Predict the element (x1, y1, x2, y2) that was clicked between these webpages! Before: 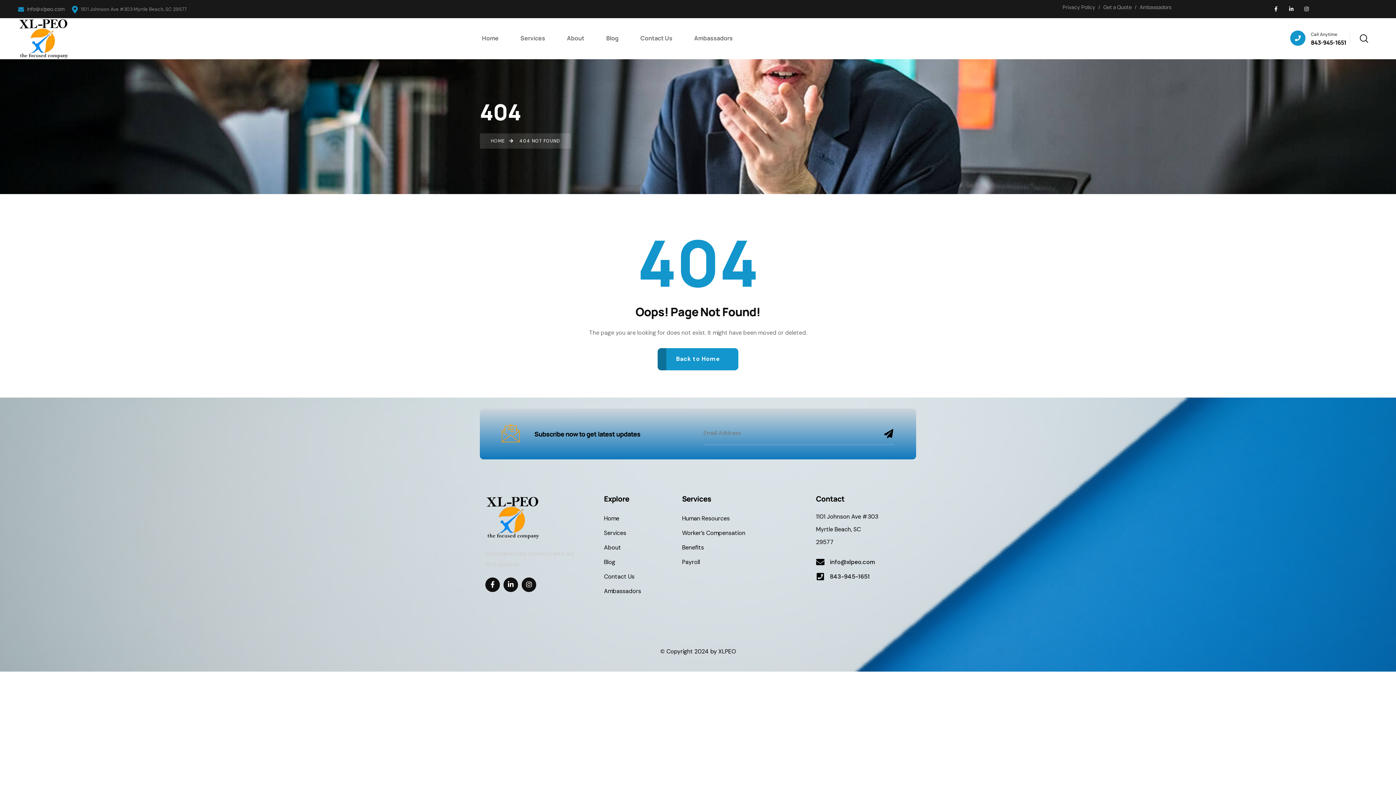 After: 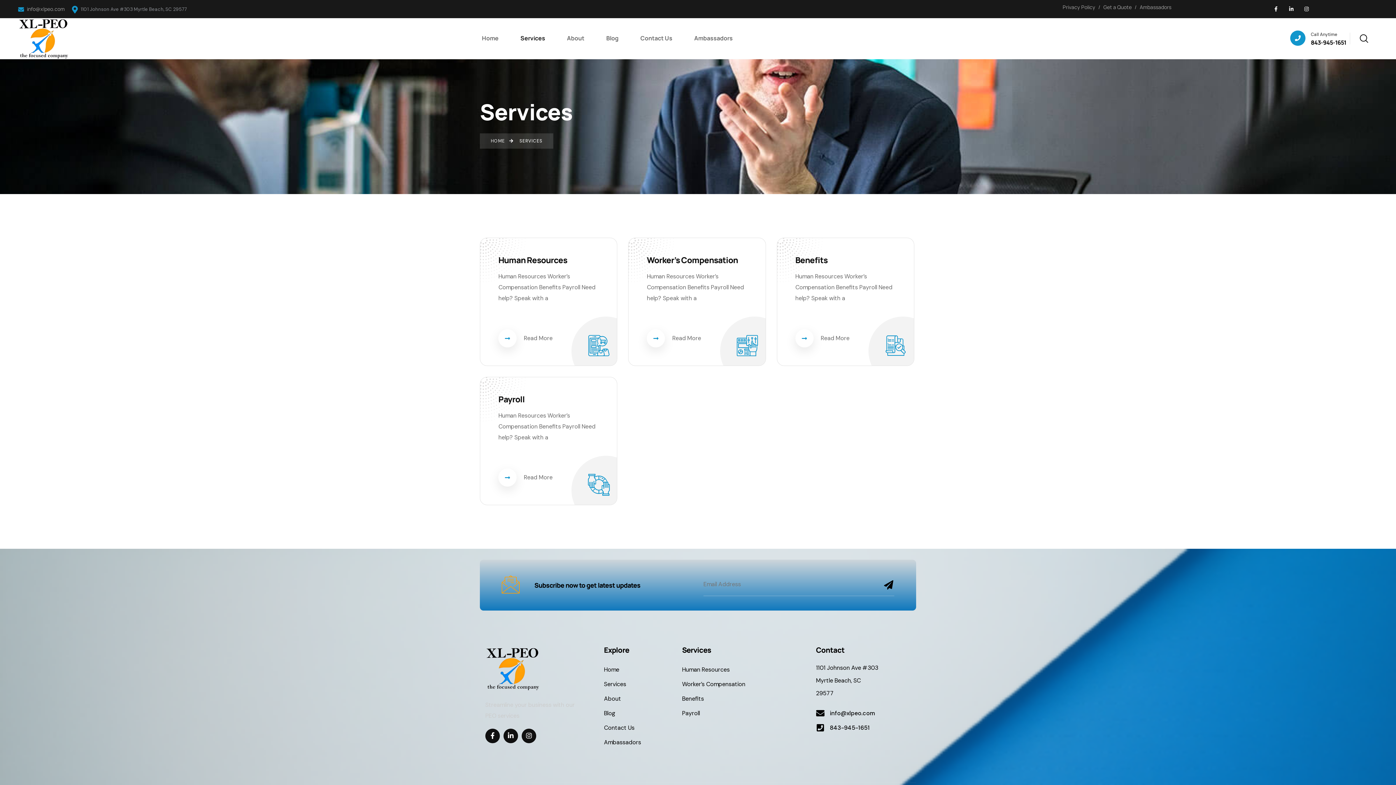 Action: label: Services bbox: (509, 32, 556, 43)